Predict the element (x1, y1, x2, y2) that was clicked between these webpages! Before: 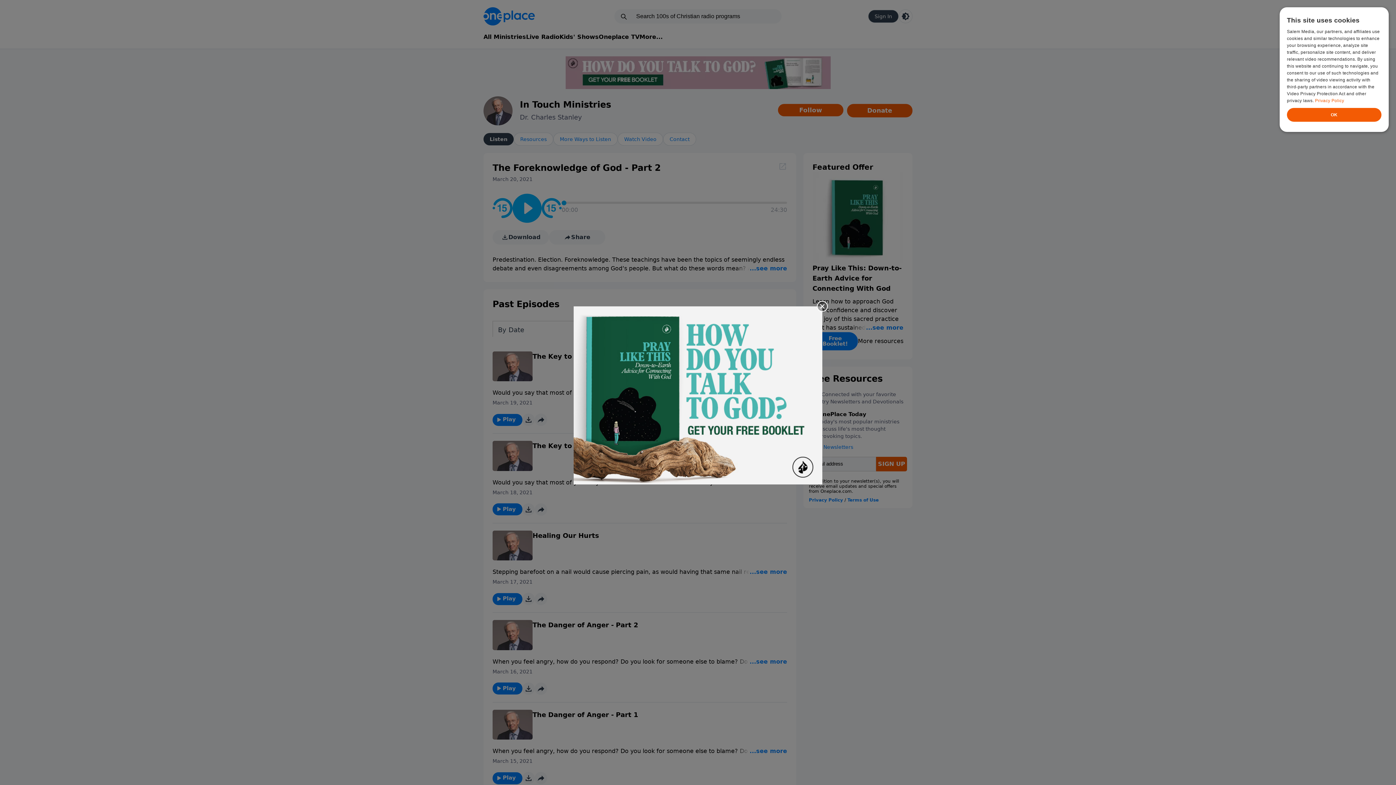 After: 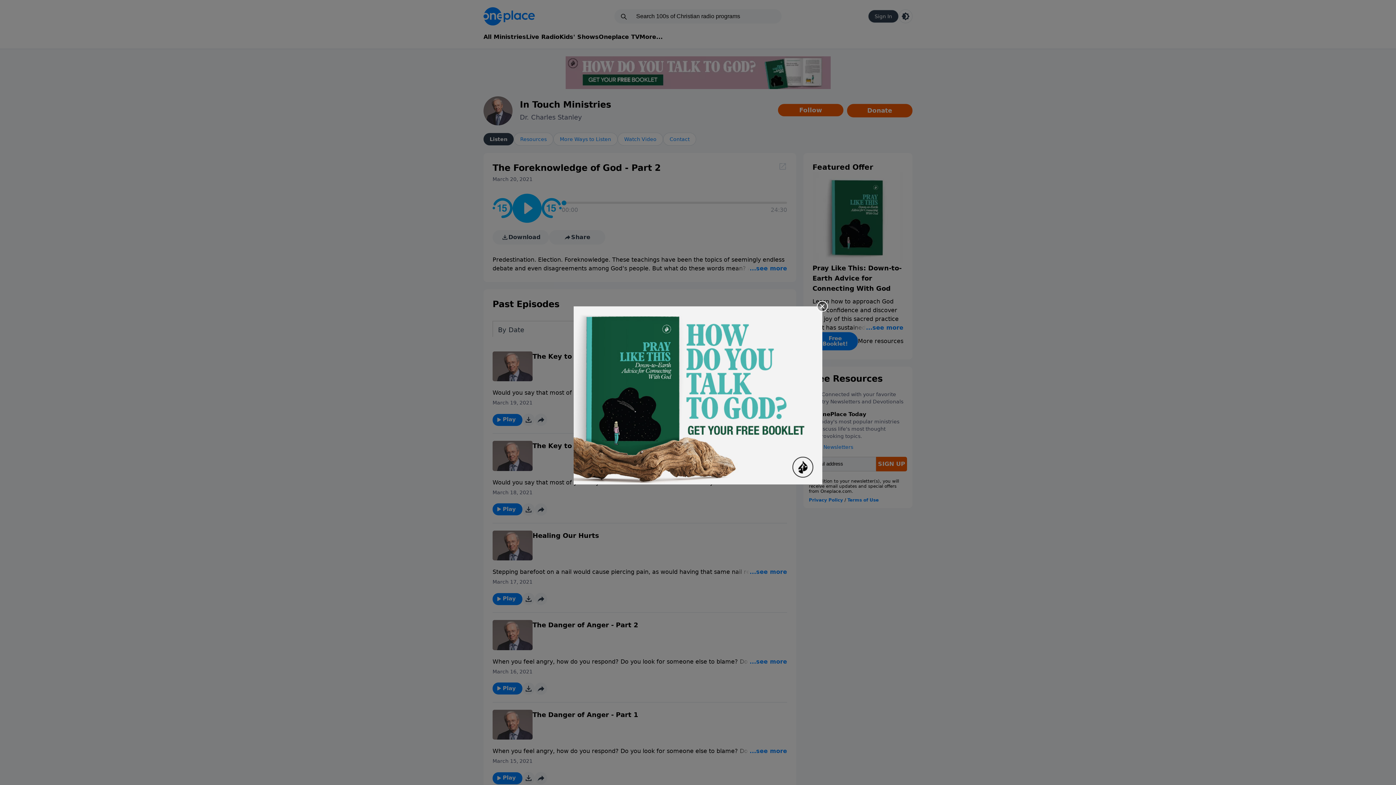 Action: bbox: (573, 306, 822, 484)